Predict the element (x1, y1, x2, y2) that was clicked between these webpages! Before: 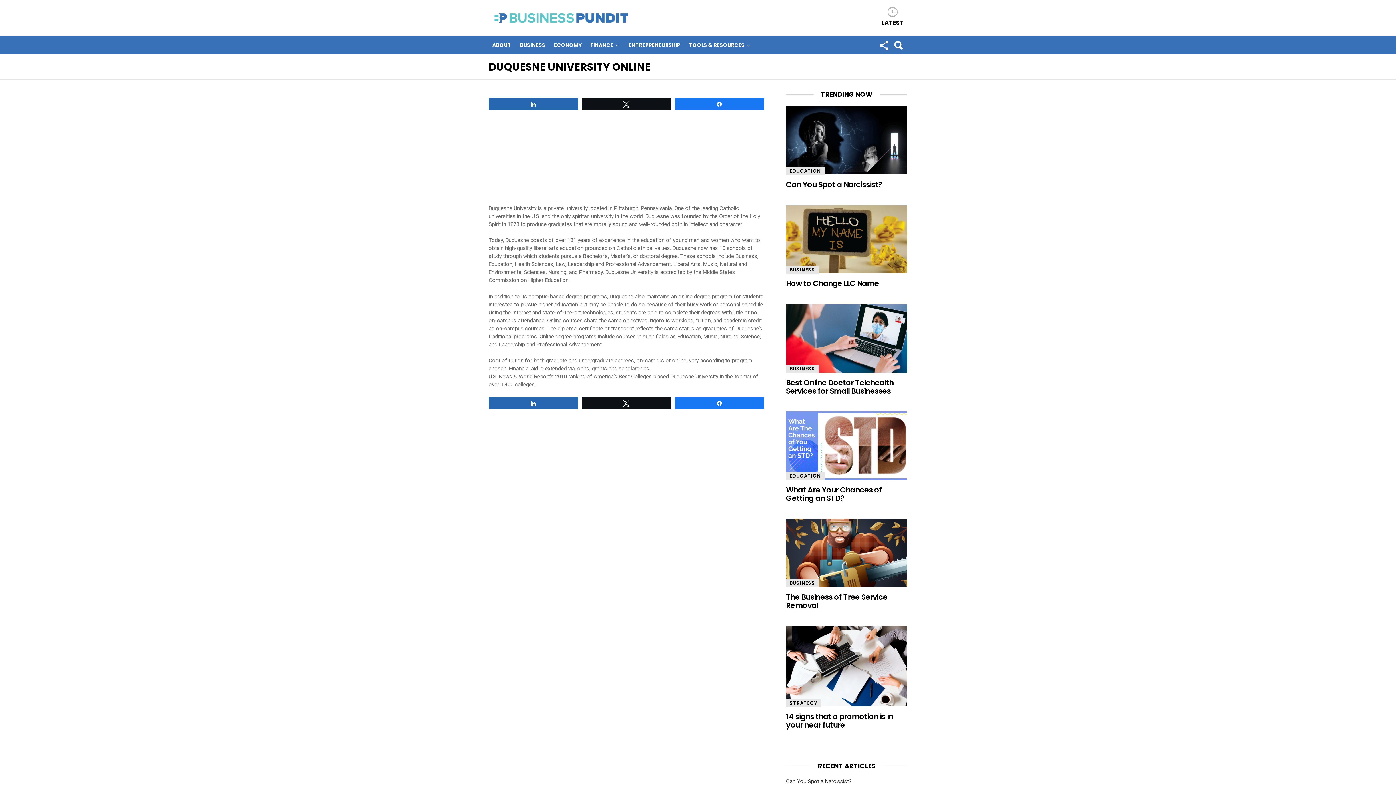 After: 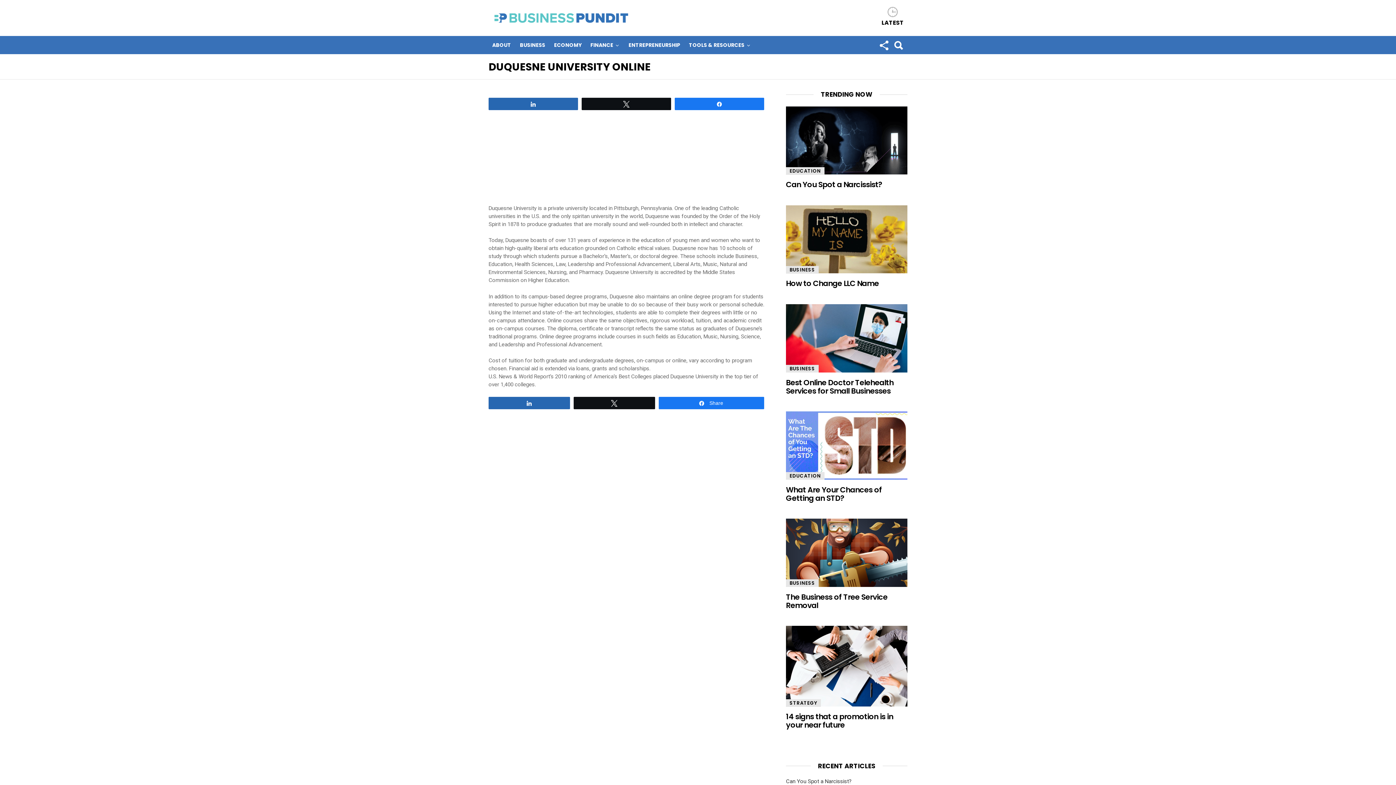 Action: bbox: (675, 397, 764, 408) label: Share